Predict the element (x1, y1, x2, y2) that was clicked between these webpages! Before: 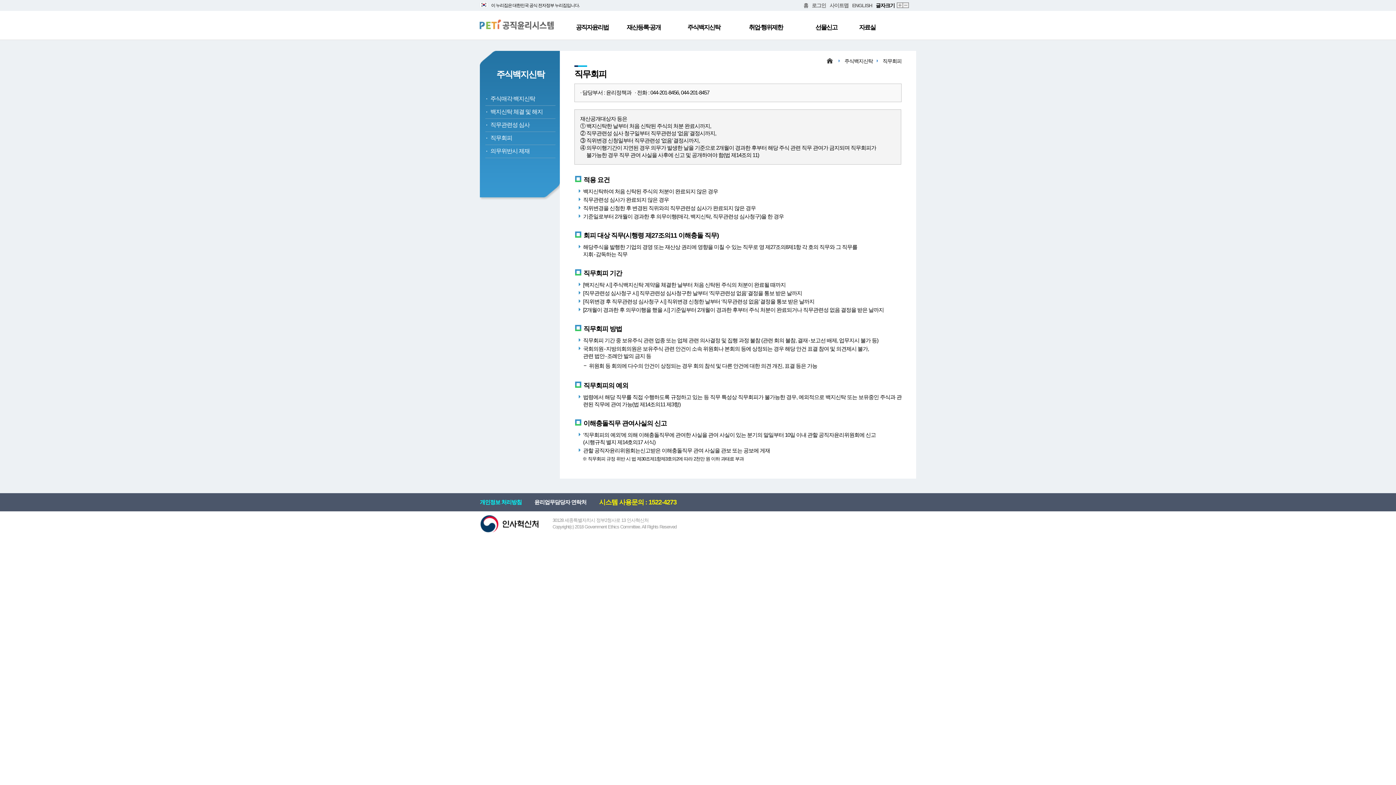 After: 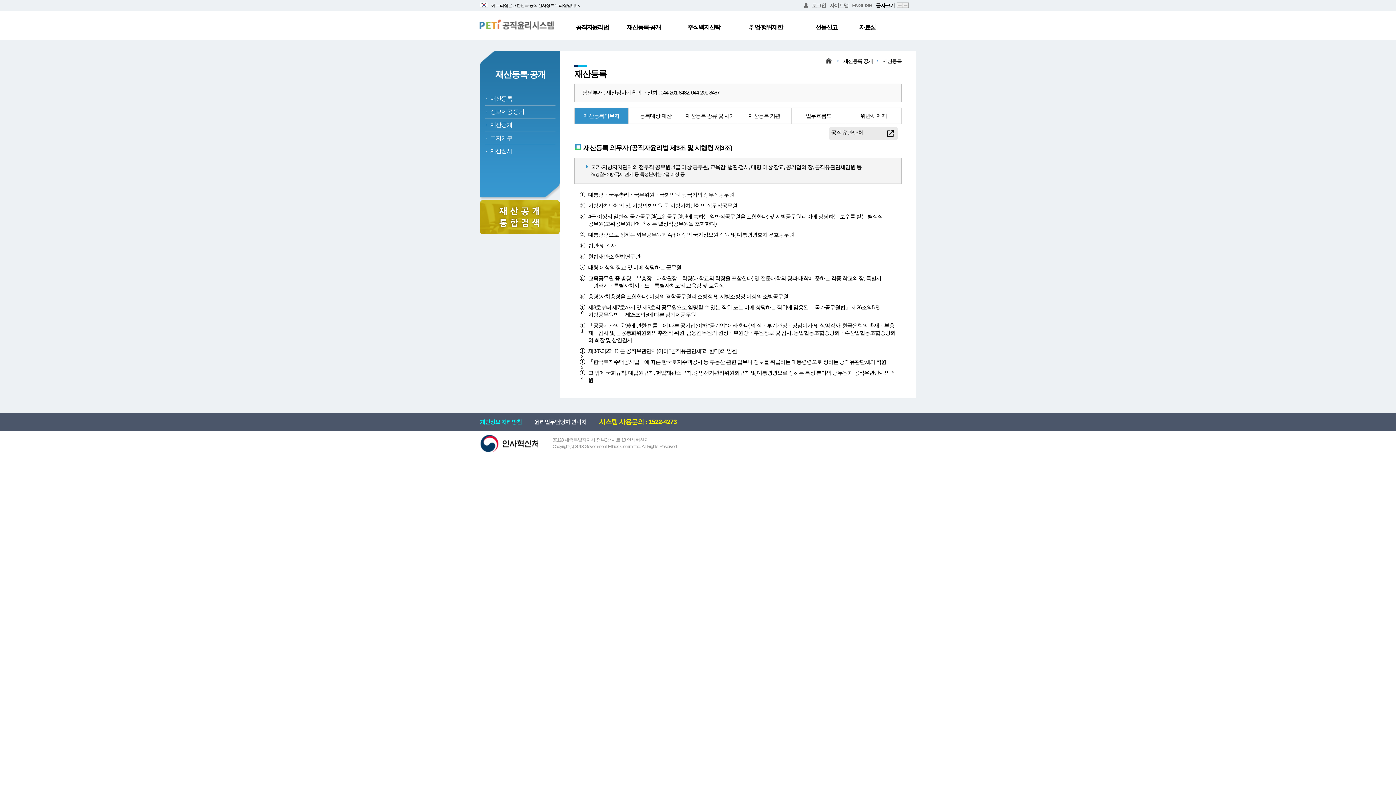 Action: label: 재산등록·공개 bbox: (626, 24, 660, 30)